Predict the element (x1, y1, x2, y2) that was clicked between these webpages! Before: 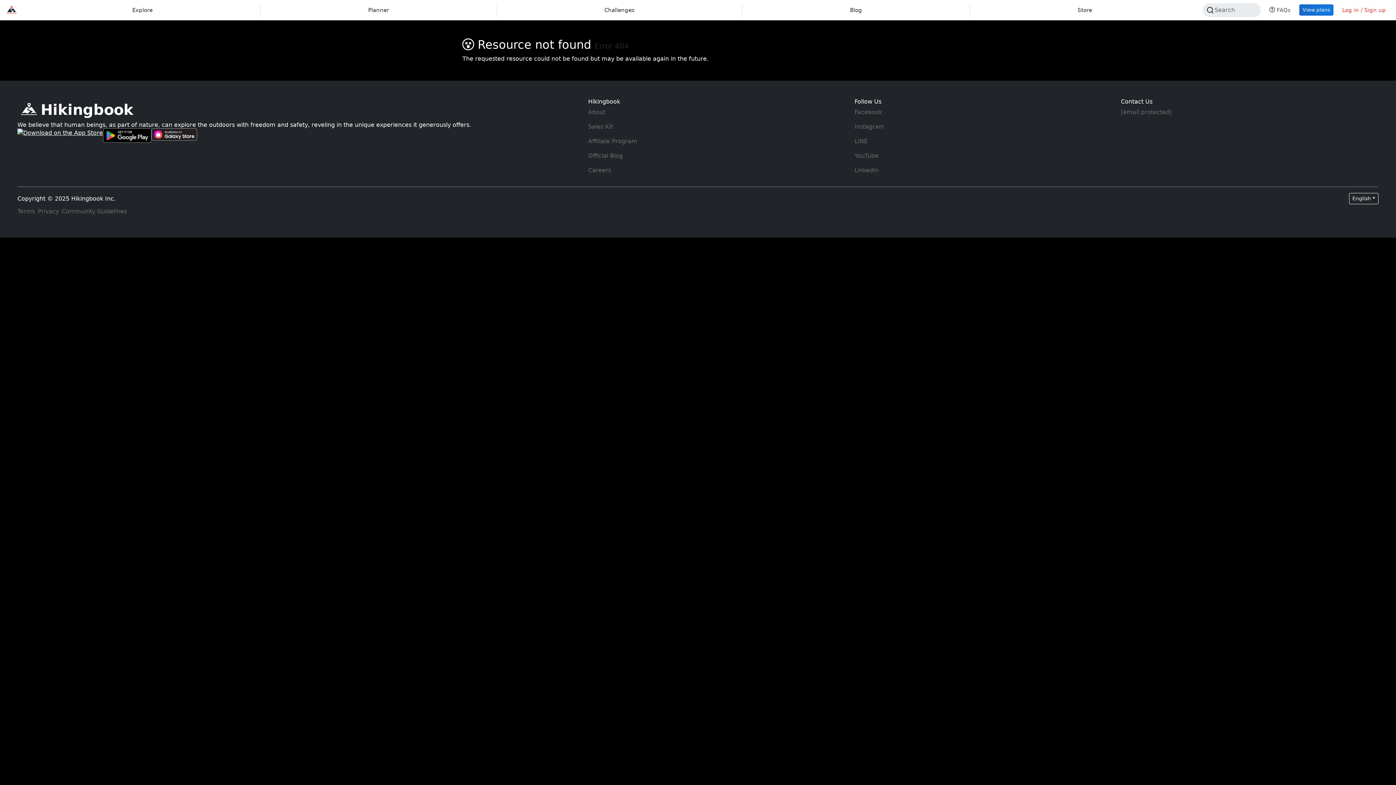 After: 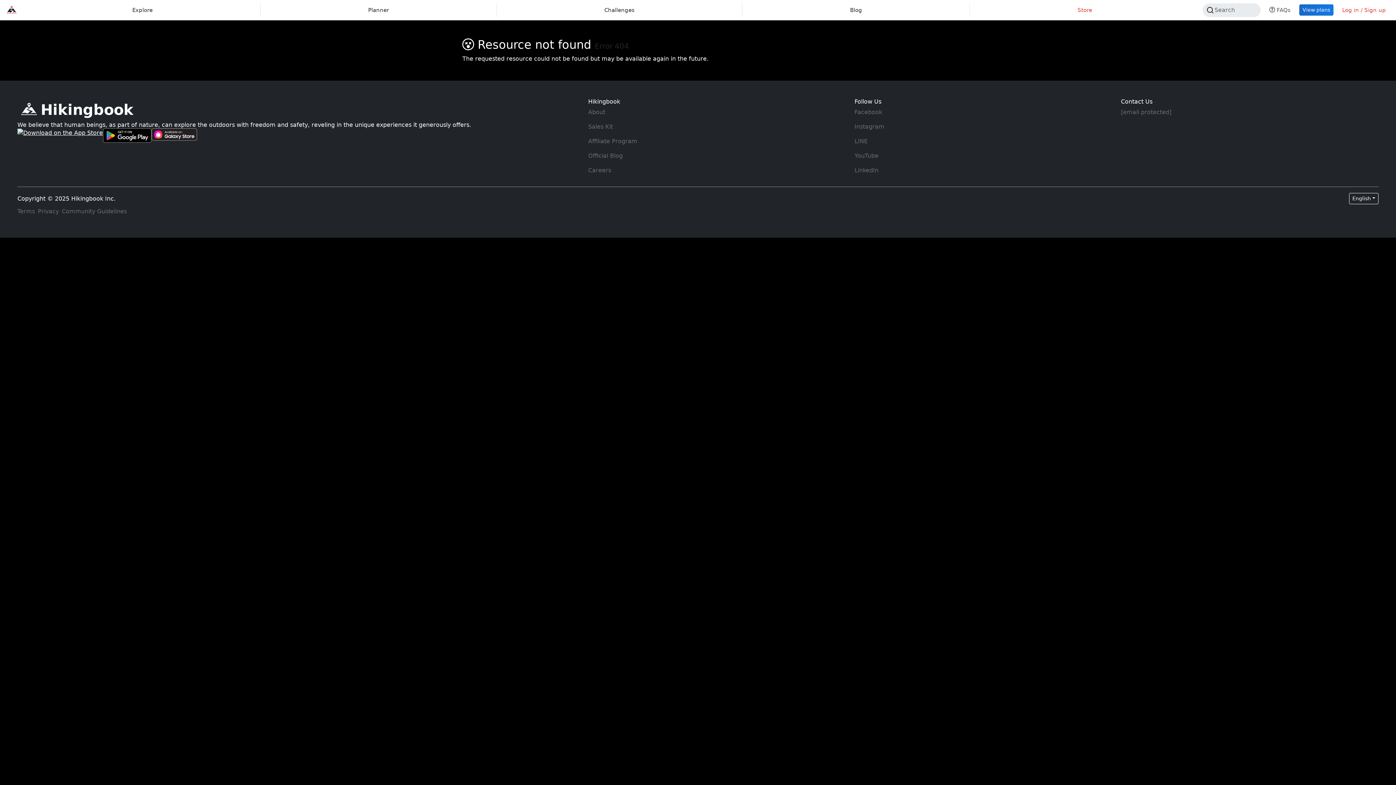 Action: bbox: (973, 3, 1197, 16) label: Hikingbook Store